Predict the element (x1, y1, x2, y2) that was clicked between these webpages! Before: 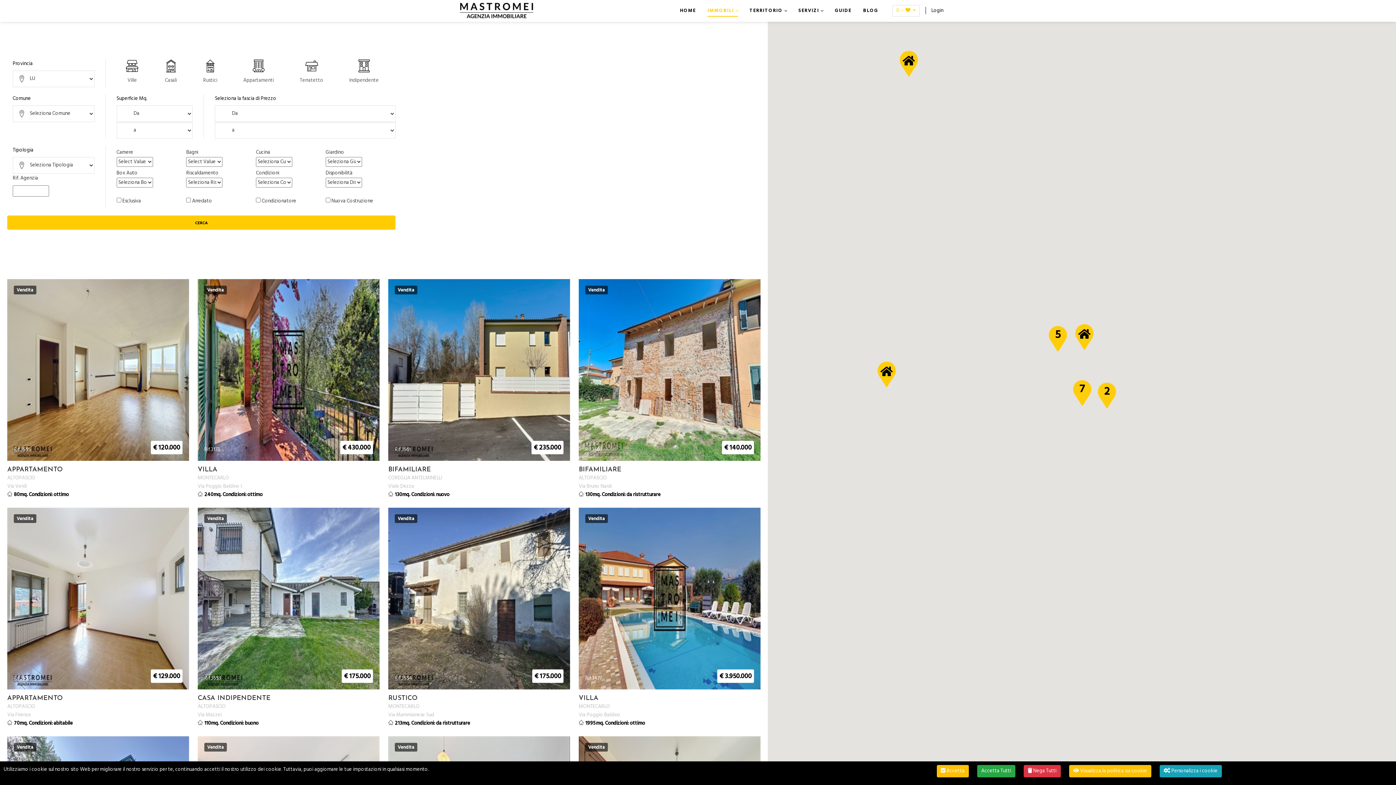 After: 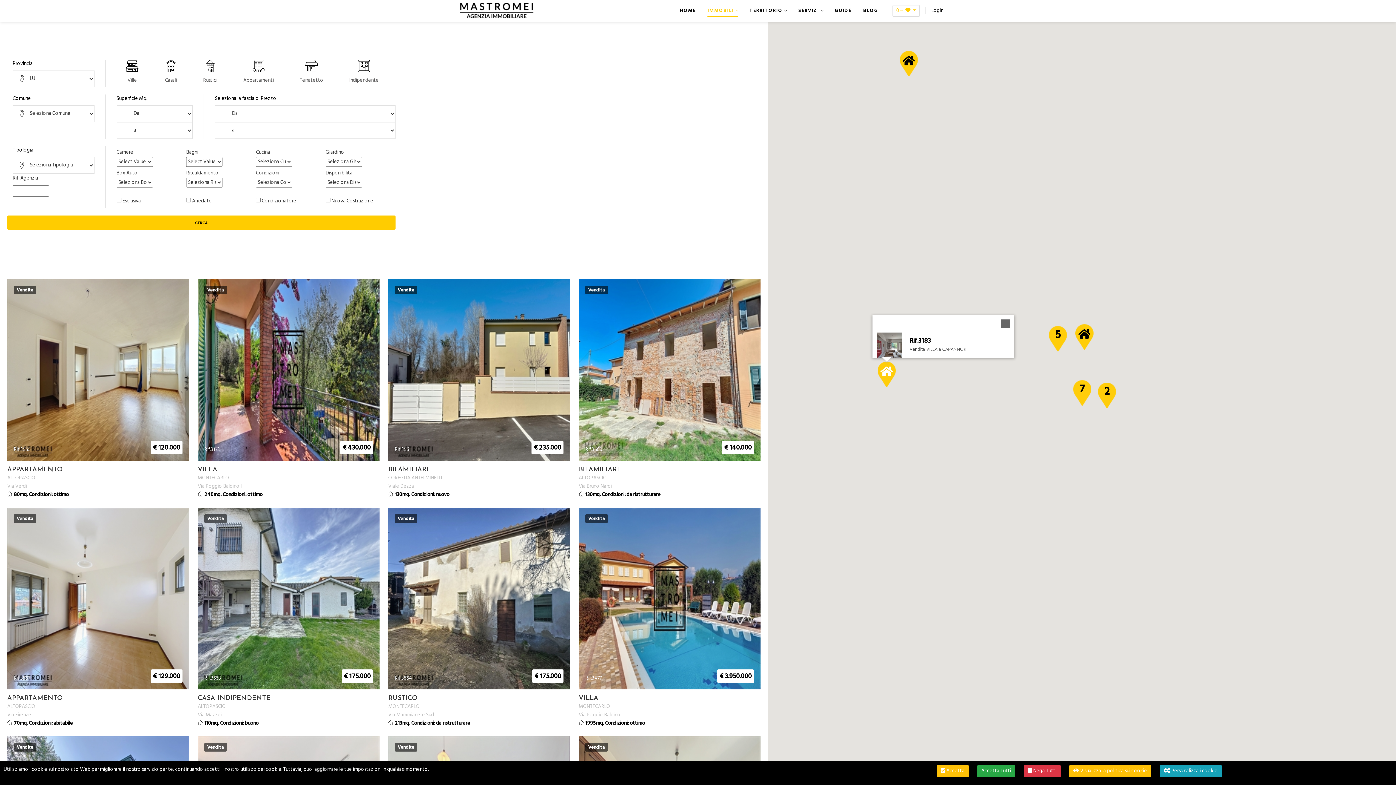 Action: label: markers-icon bbox: (877, 361, 896, 387)